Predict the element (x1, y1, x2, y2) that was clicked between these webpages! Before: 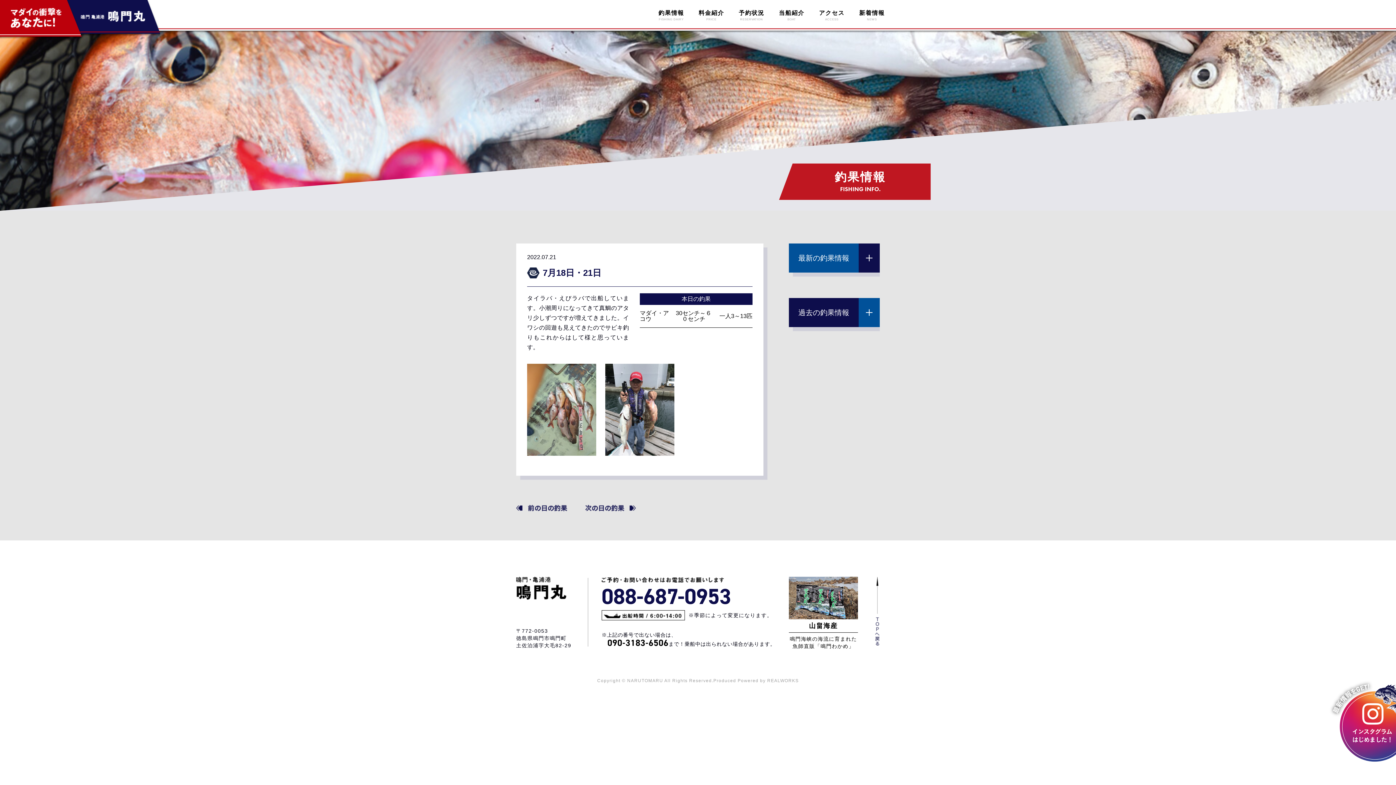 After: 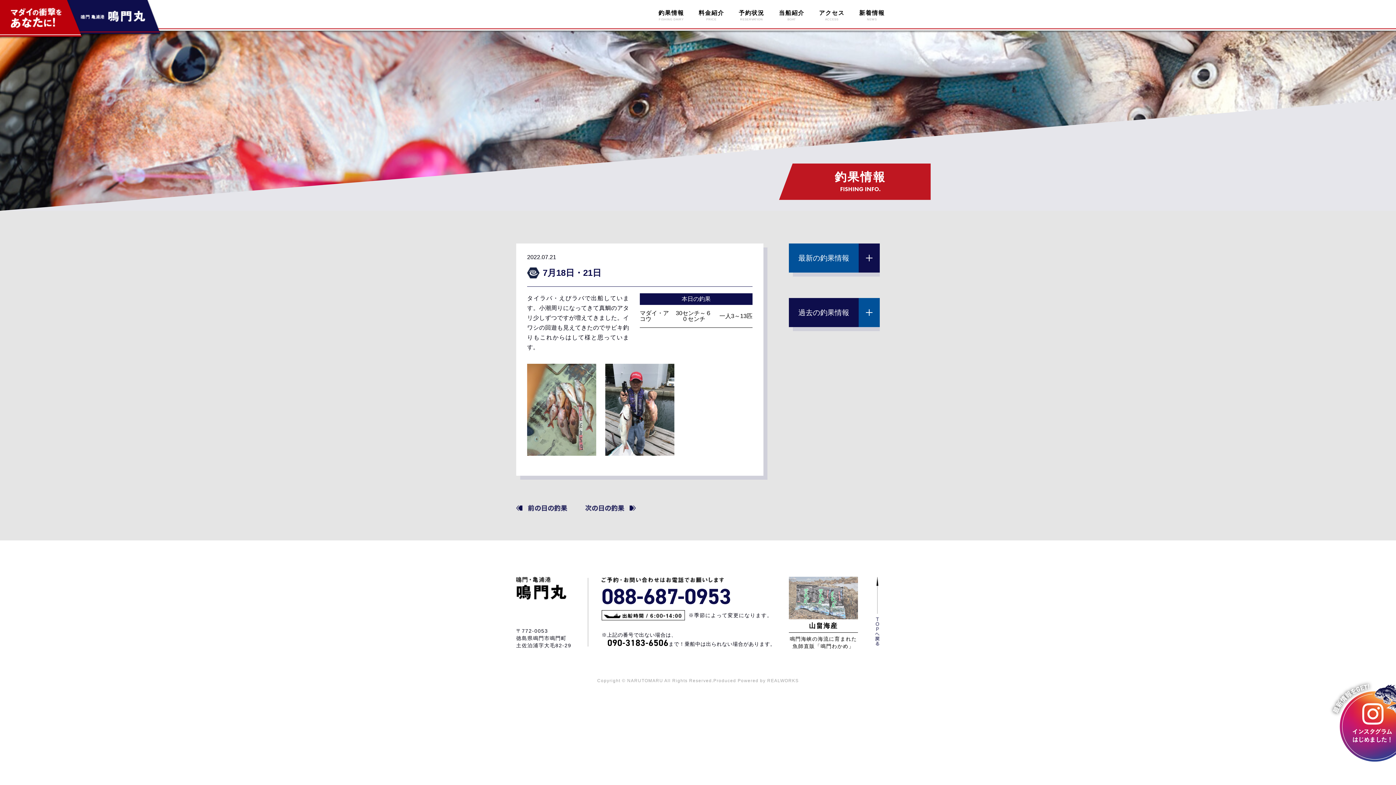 Action: bbox: (789, 577, 858, 650) label: 山畠海産

鳴門海峡の海流に育まれた
魚師直販「鳴門わかめ」